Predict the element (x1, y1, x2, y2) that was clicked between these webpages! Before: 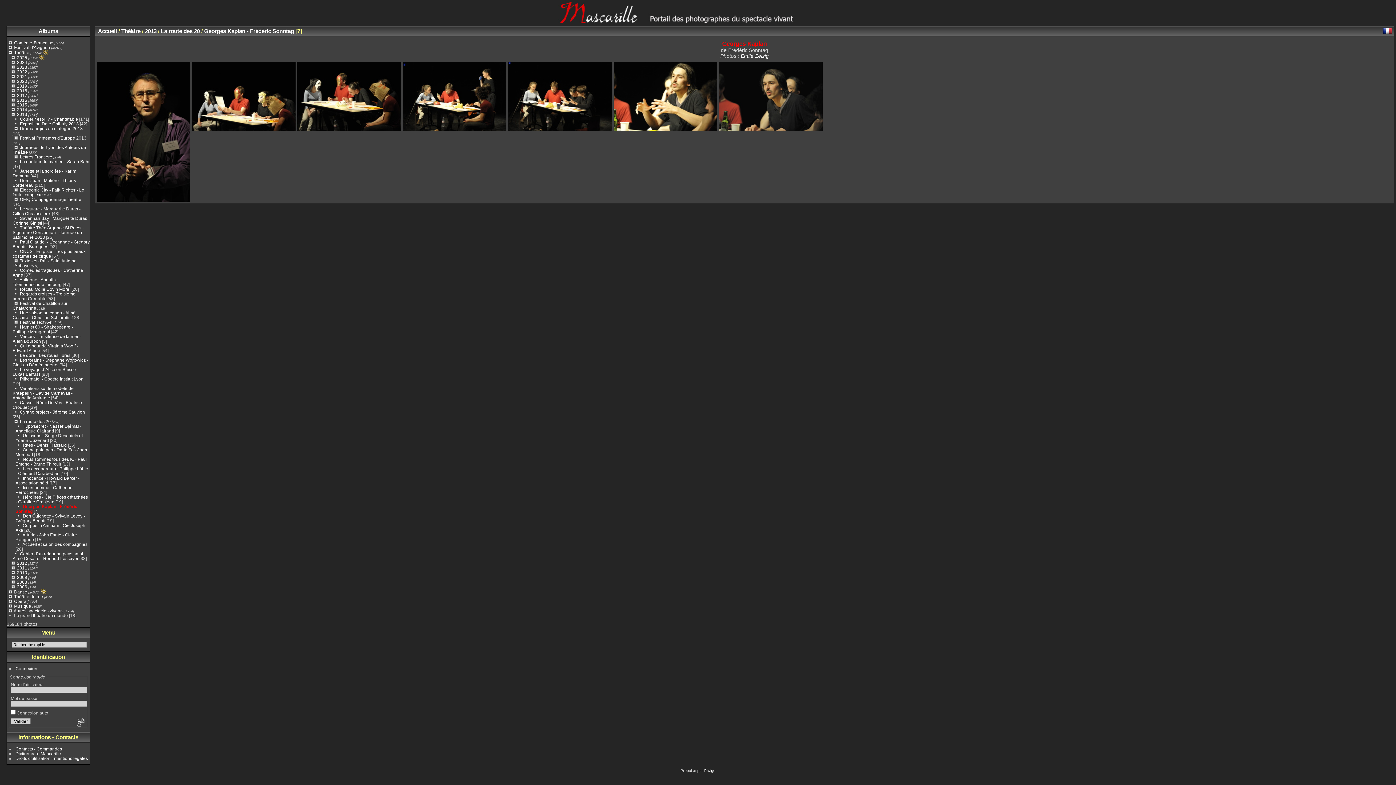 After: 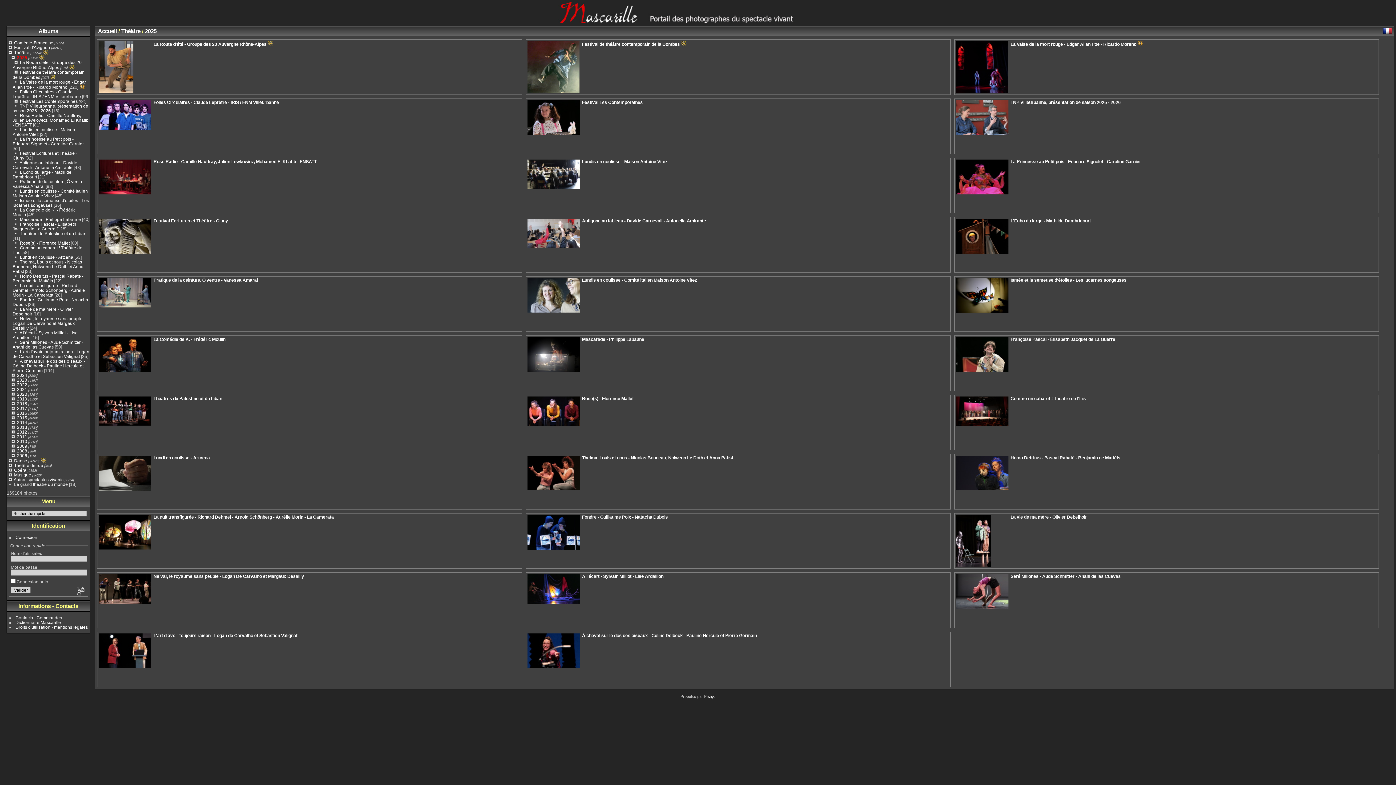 Action: bbox: (17, 55, 27, 60) label: 2025